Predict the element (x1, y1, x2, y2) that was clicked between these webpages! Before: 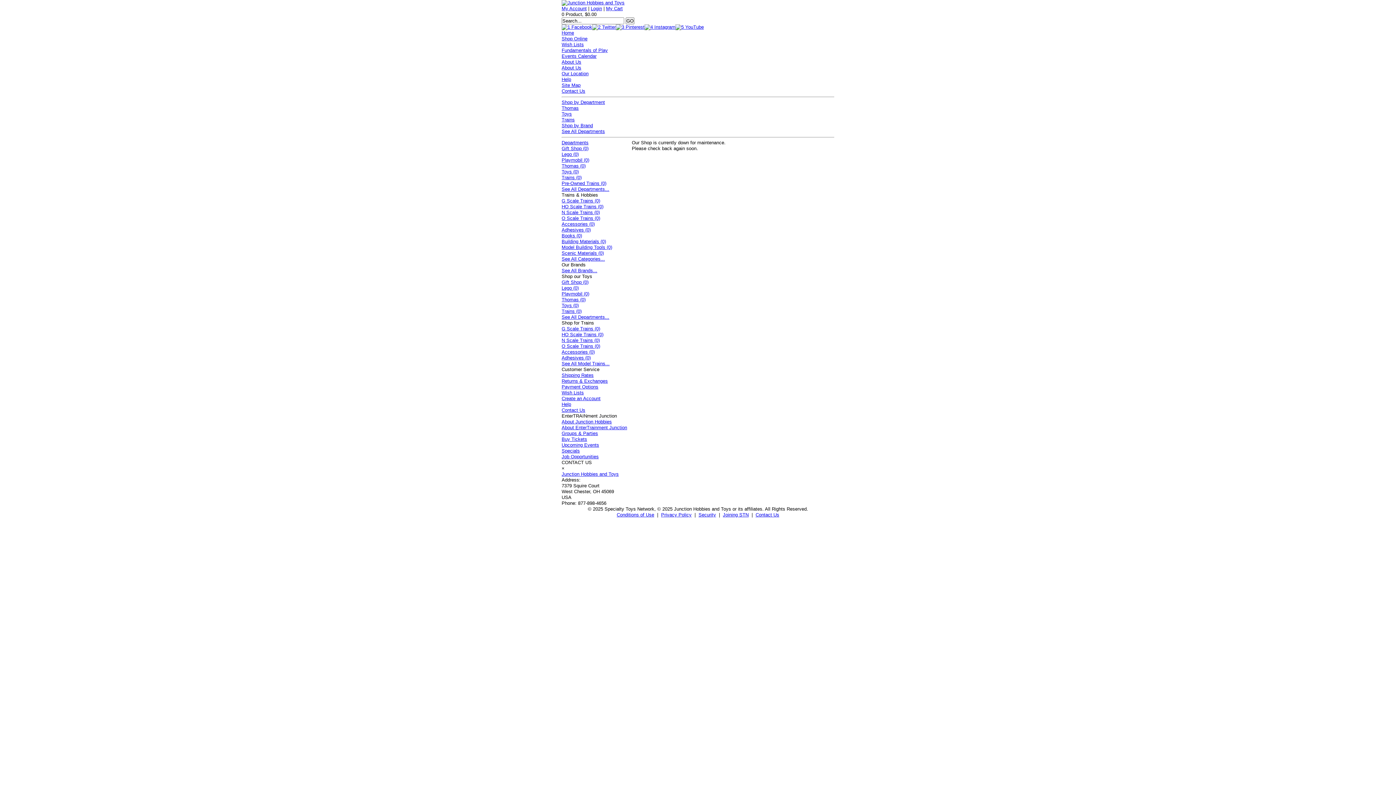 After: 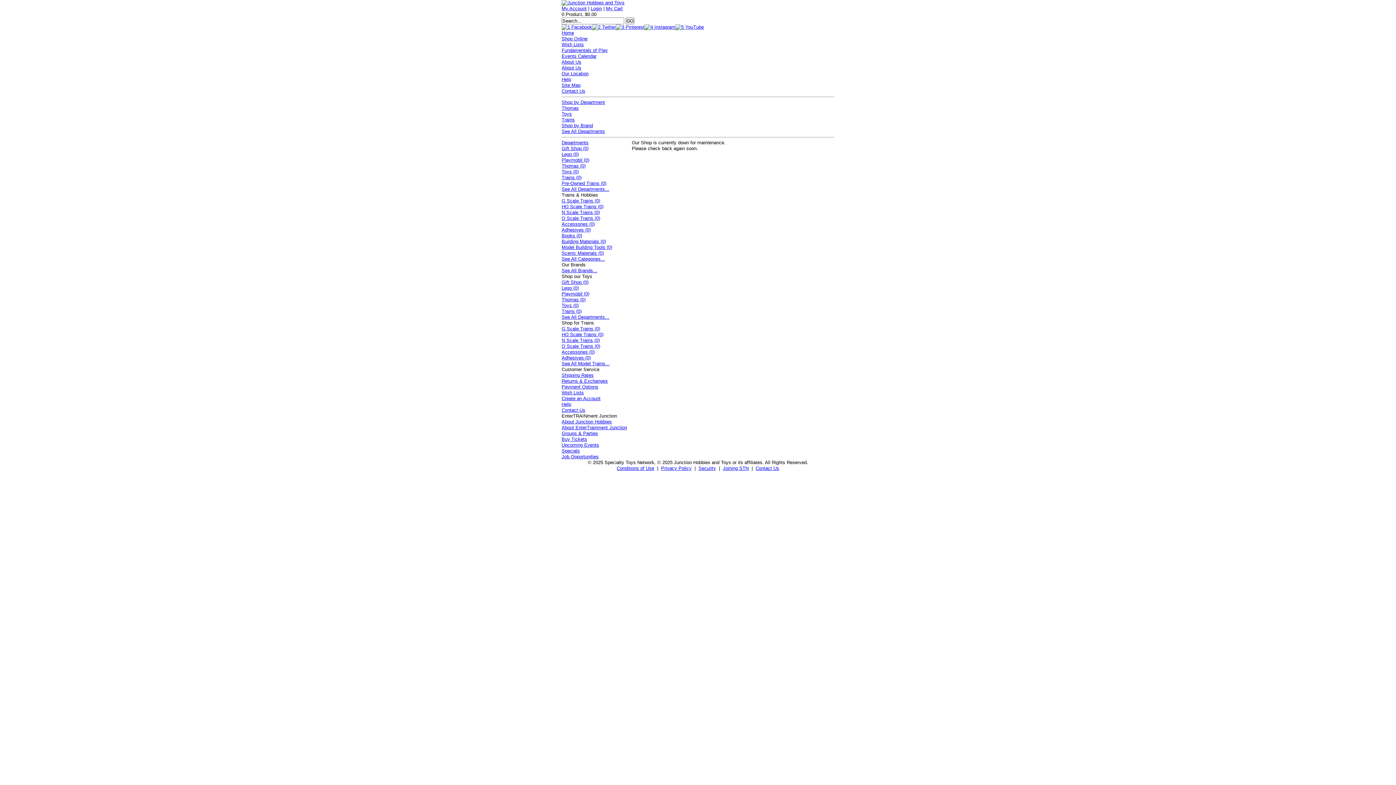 Action: bbox: (561, 361, 609, 366) label: See All Model Trains...